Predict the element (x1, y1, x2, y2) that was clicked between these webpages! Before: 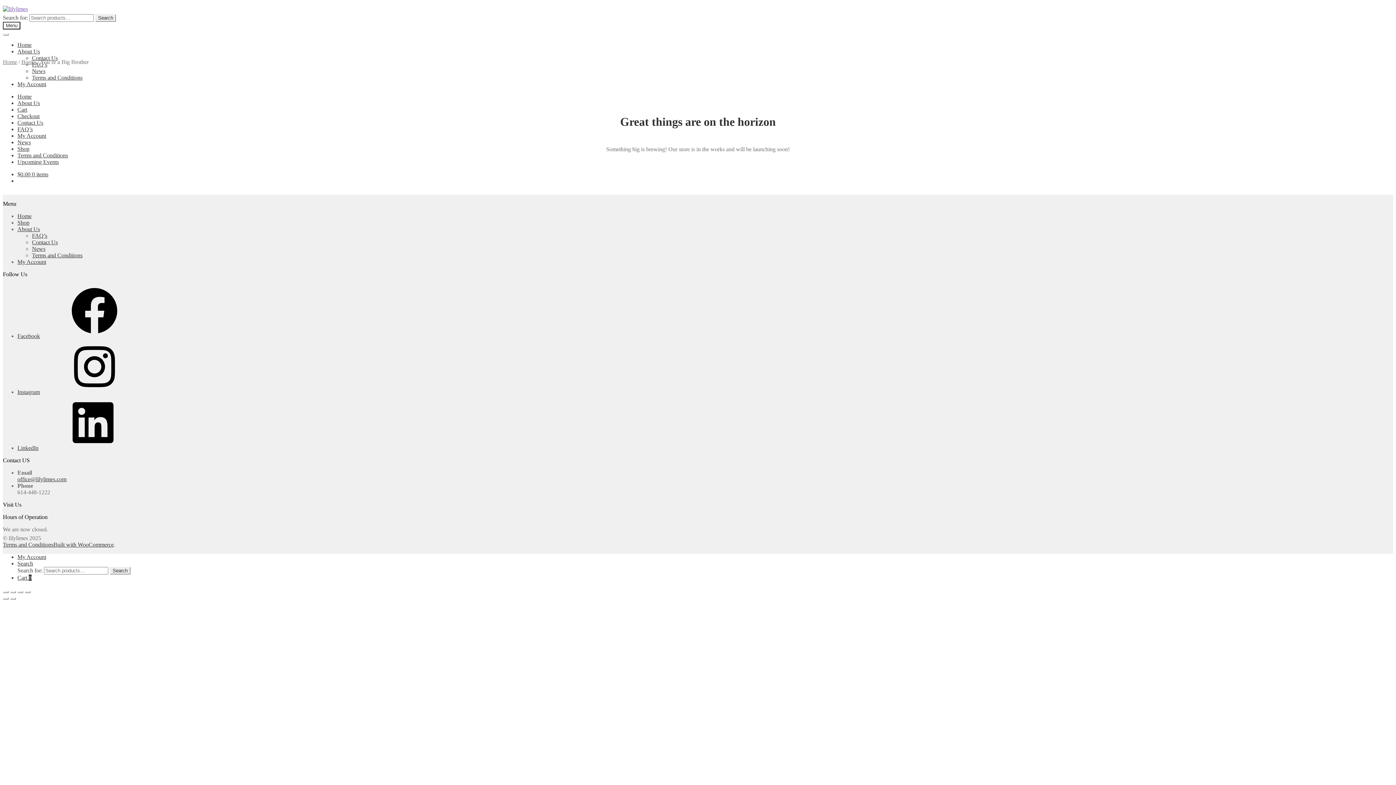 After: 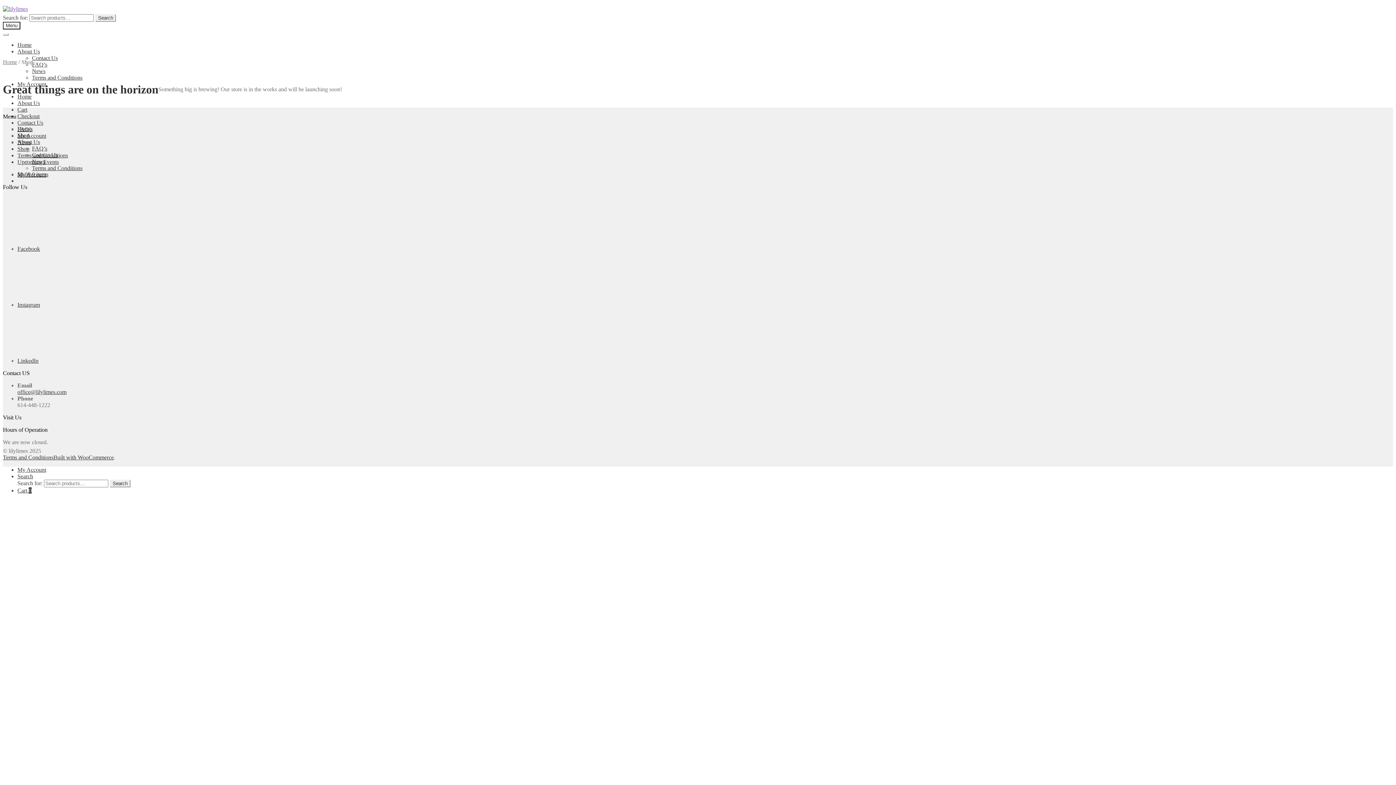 Action: label: Shop bbox: (17, 145, 29, 152)